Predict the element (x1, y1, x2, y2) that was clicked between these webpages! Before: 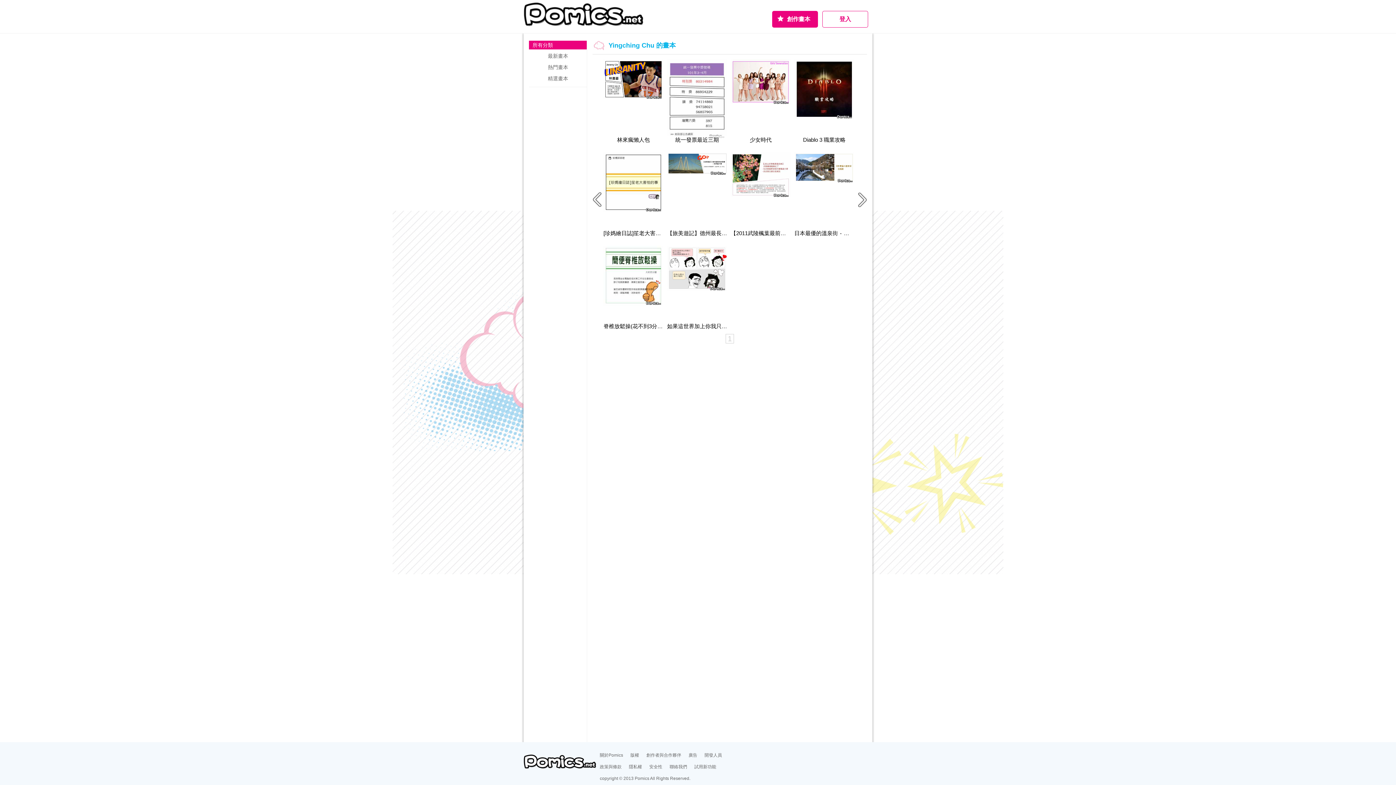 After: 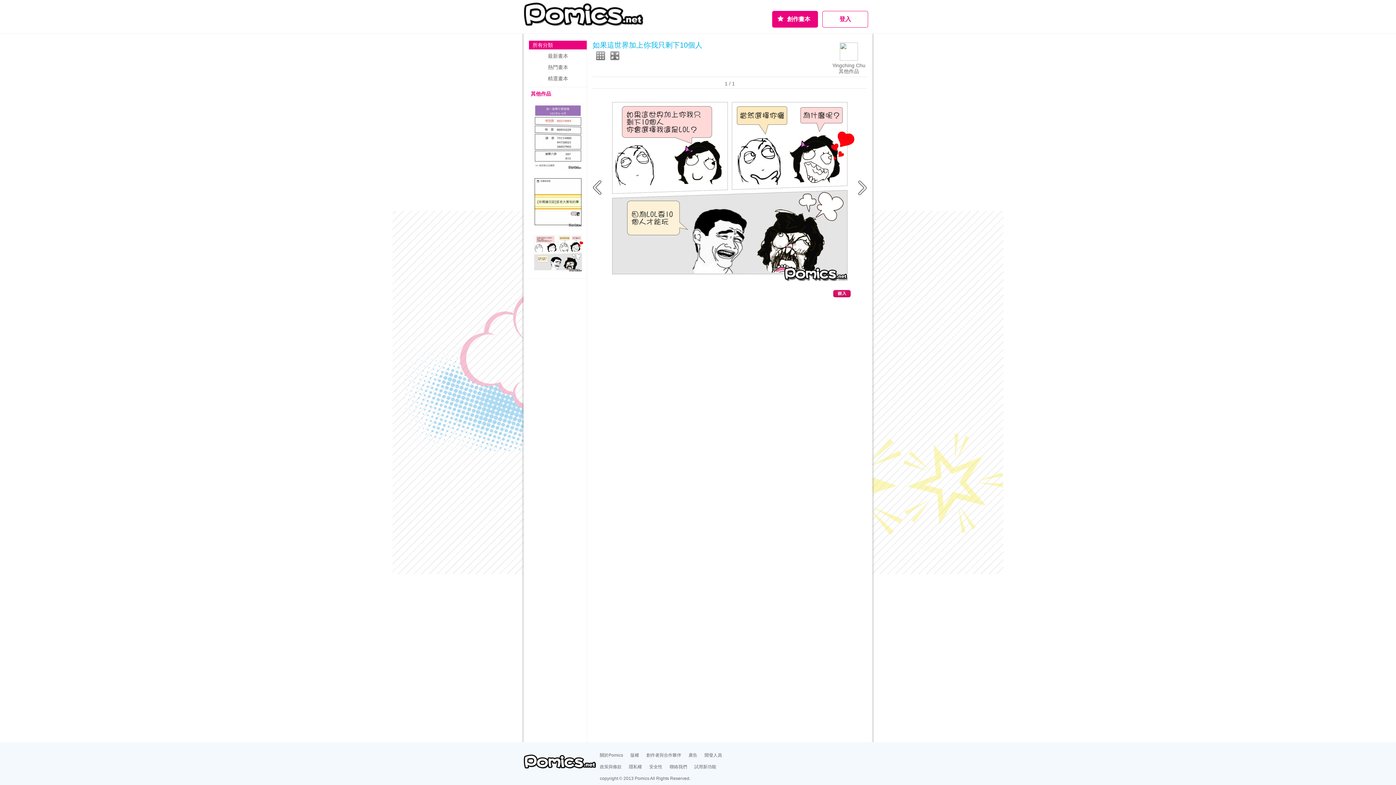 Action: bbox: (667, 286, 727, 291)